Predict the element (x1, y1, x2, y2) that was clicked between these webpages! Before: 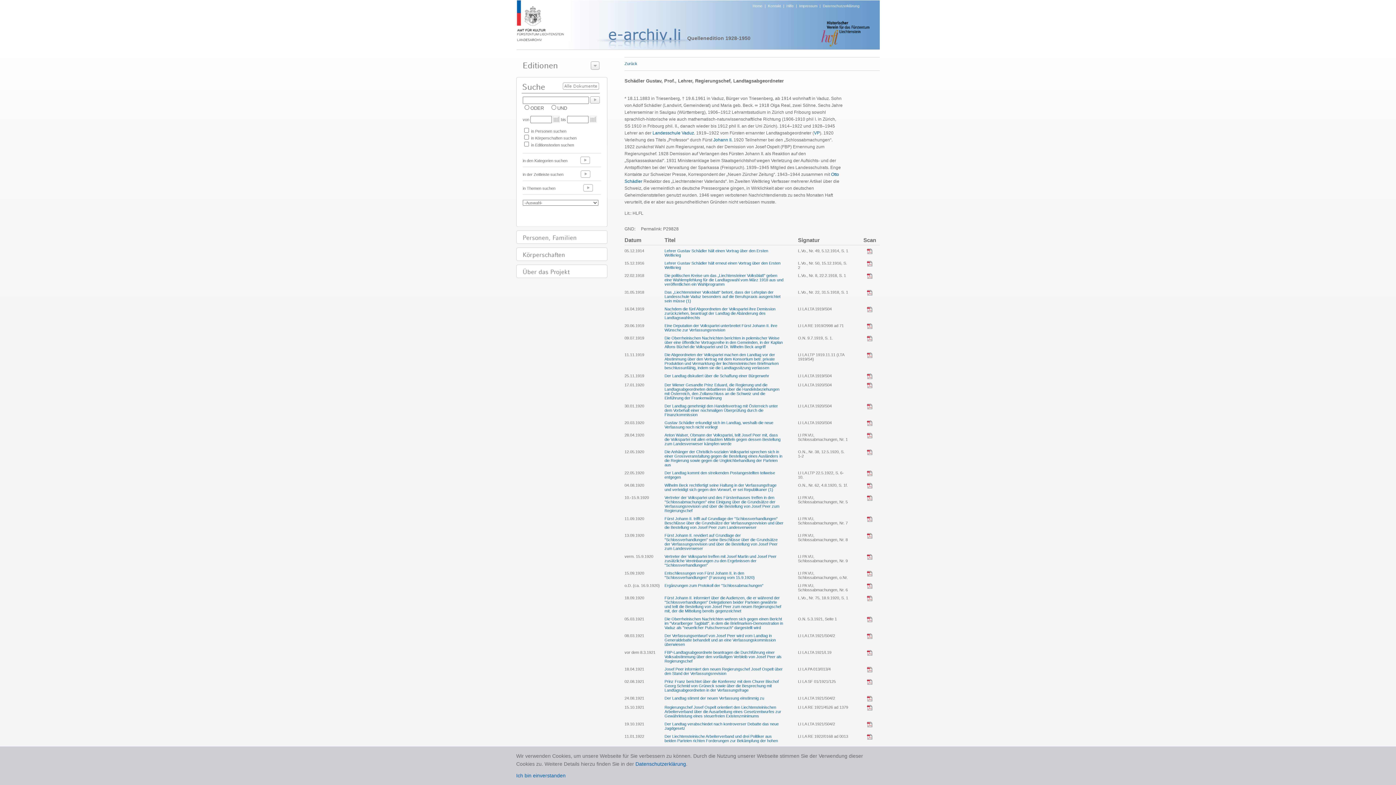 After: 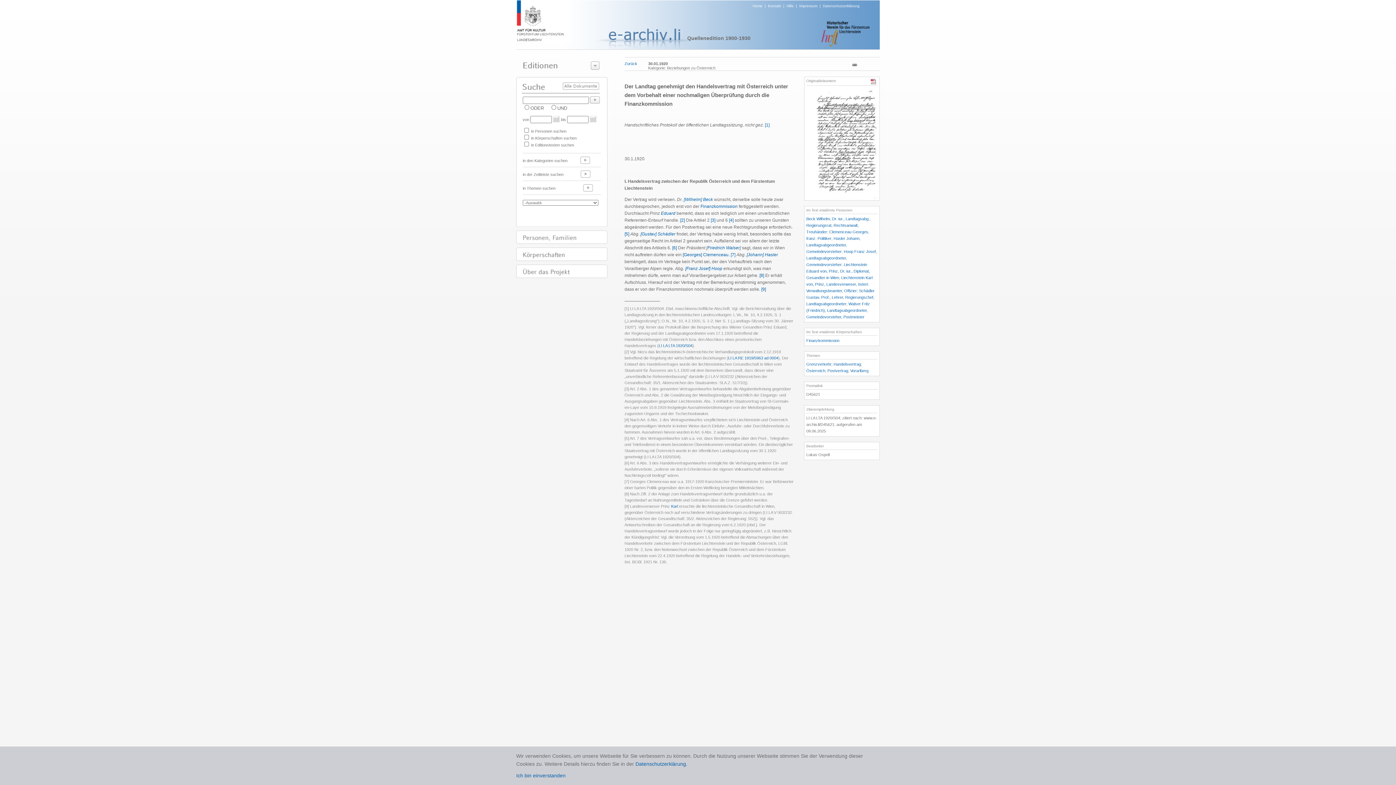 Action: bbox: (664, 404, 778, 417) label: Der Landtag genehmigt den Handelsvertrag mit Österreich unter dem Vorbehalt einer nochmaligen Überprüfung durch die Finanzkommission